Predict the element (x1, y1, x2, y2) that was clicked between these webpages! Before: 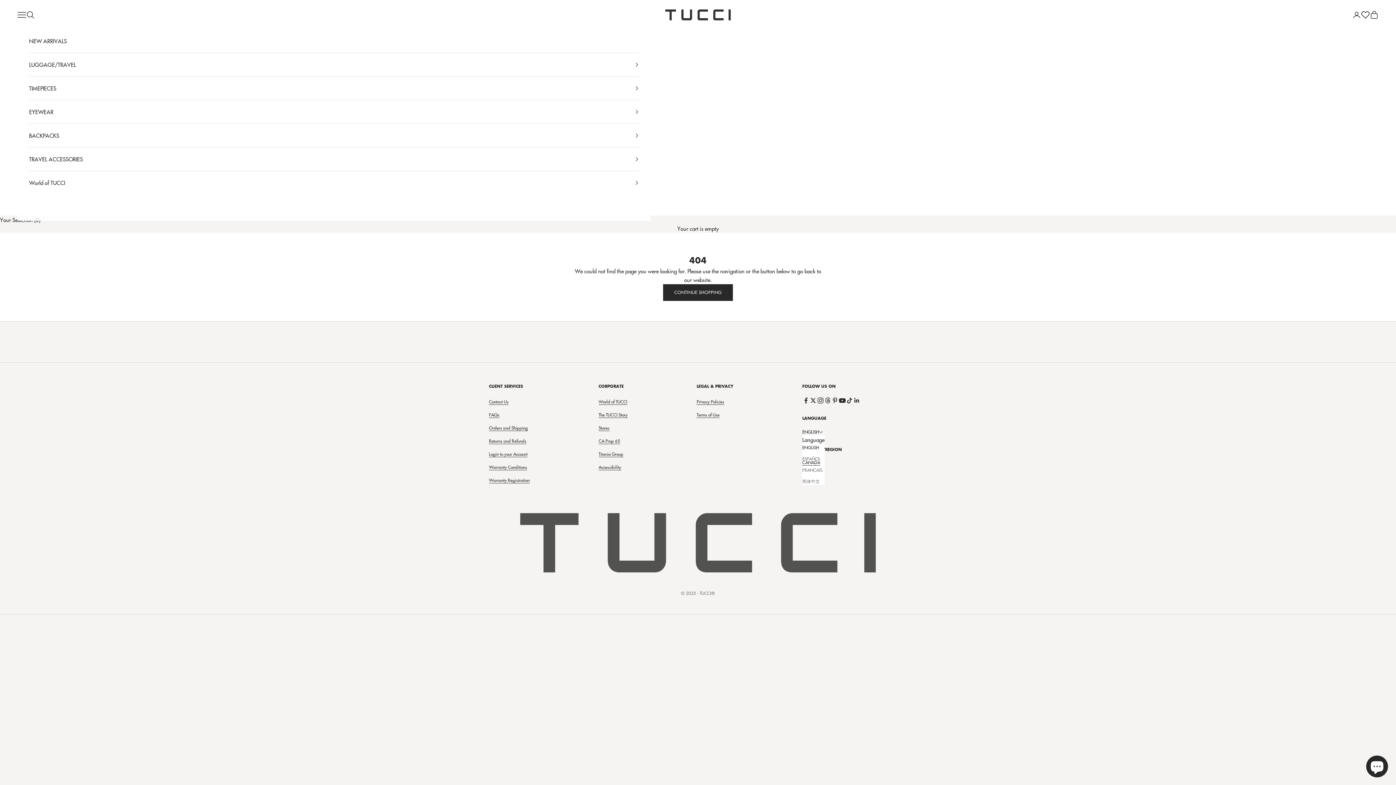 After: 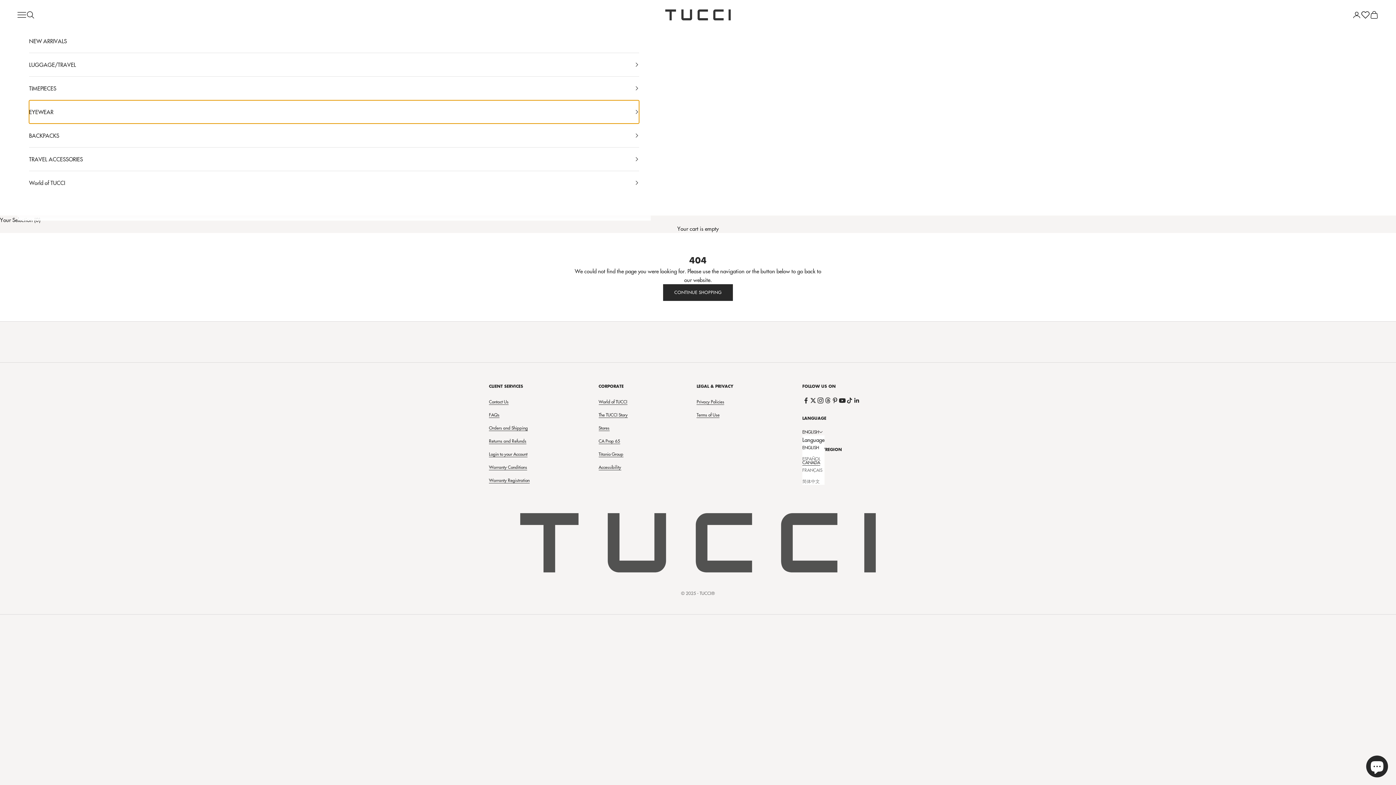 Action: label: EYEWEAR bbox: (29, 100, 639, 123)